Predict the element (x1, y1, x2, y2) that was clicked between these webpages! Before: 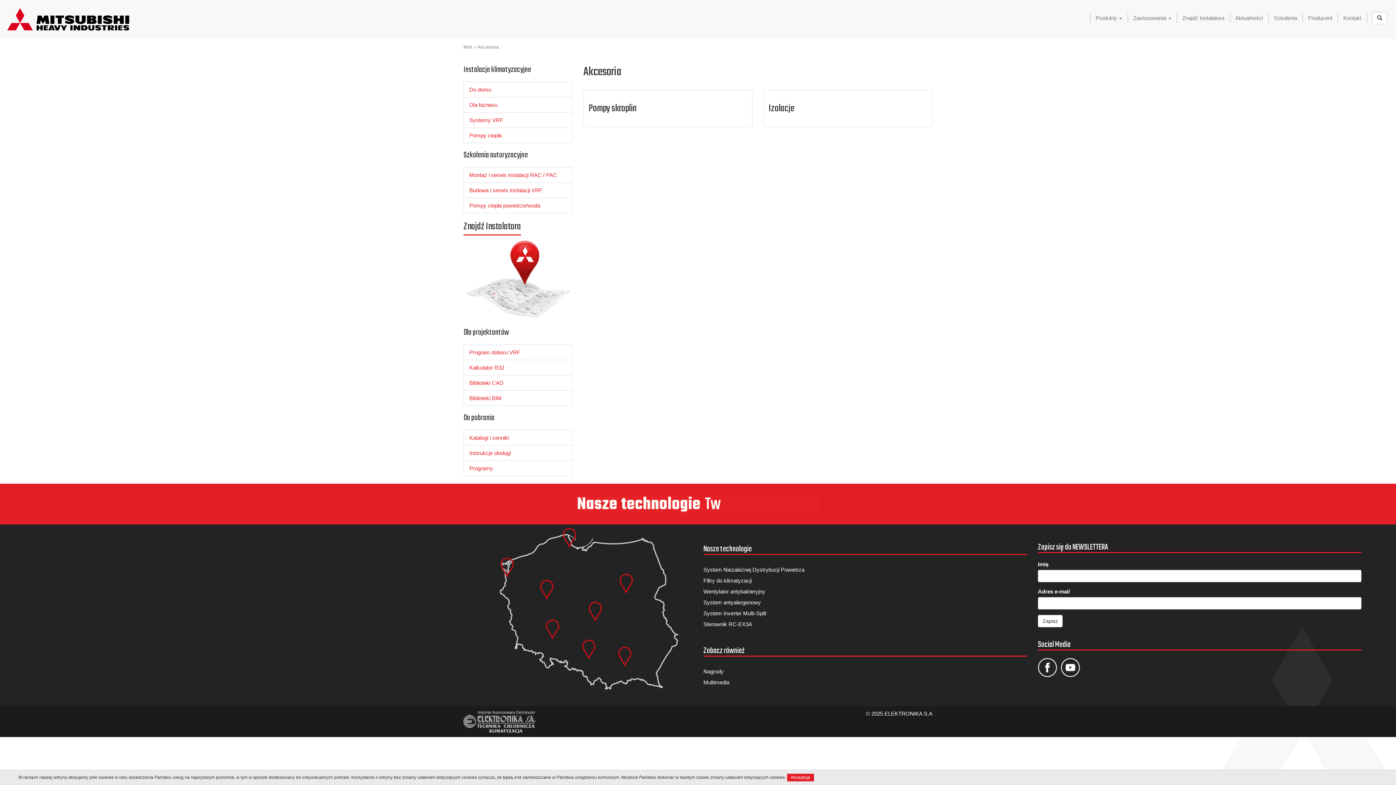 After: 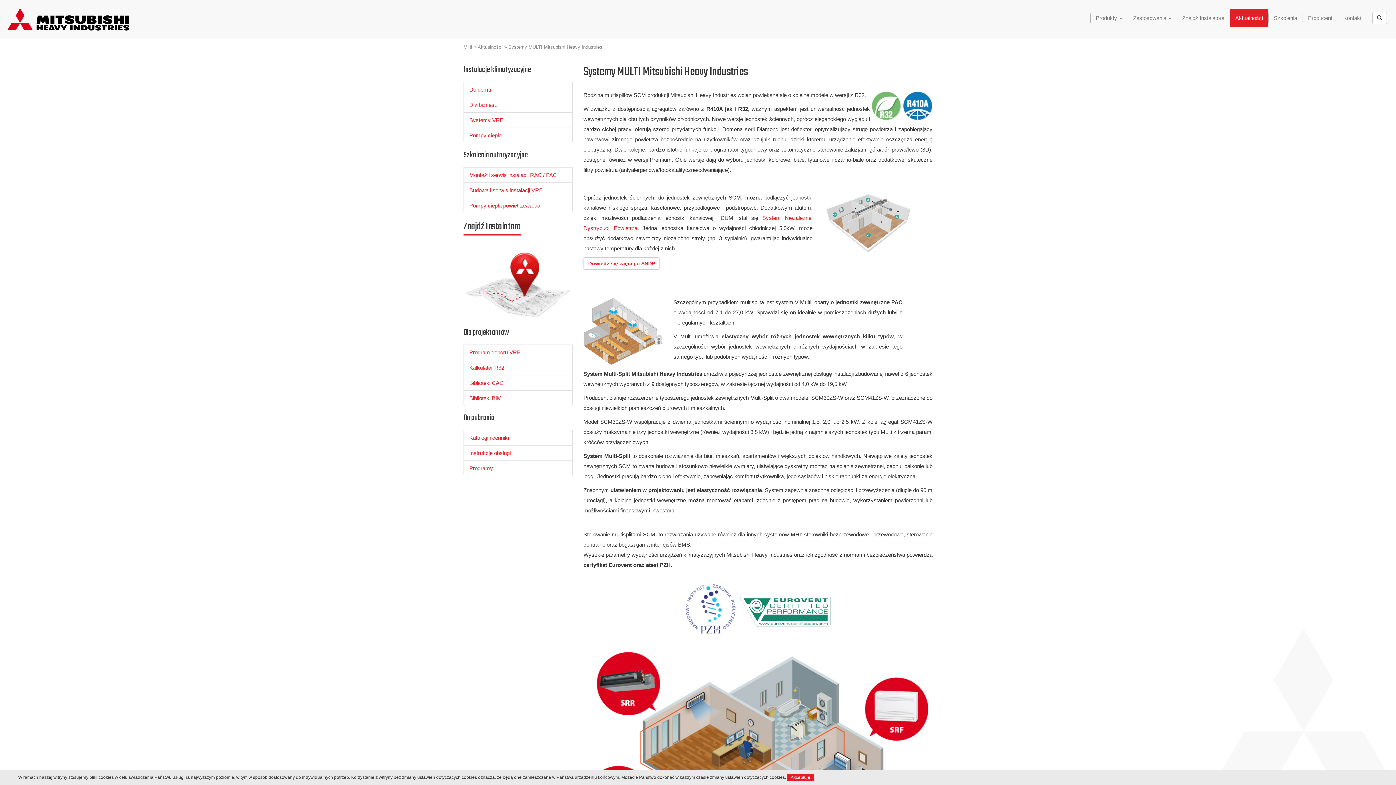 Action: bbox: (703, 610, 766, 616) label: System Inverter Multi-Split